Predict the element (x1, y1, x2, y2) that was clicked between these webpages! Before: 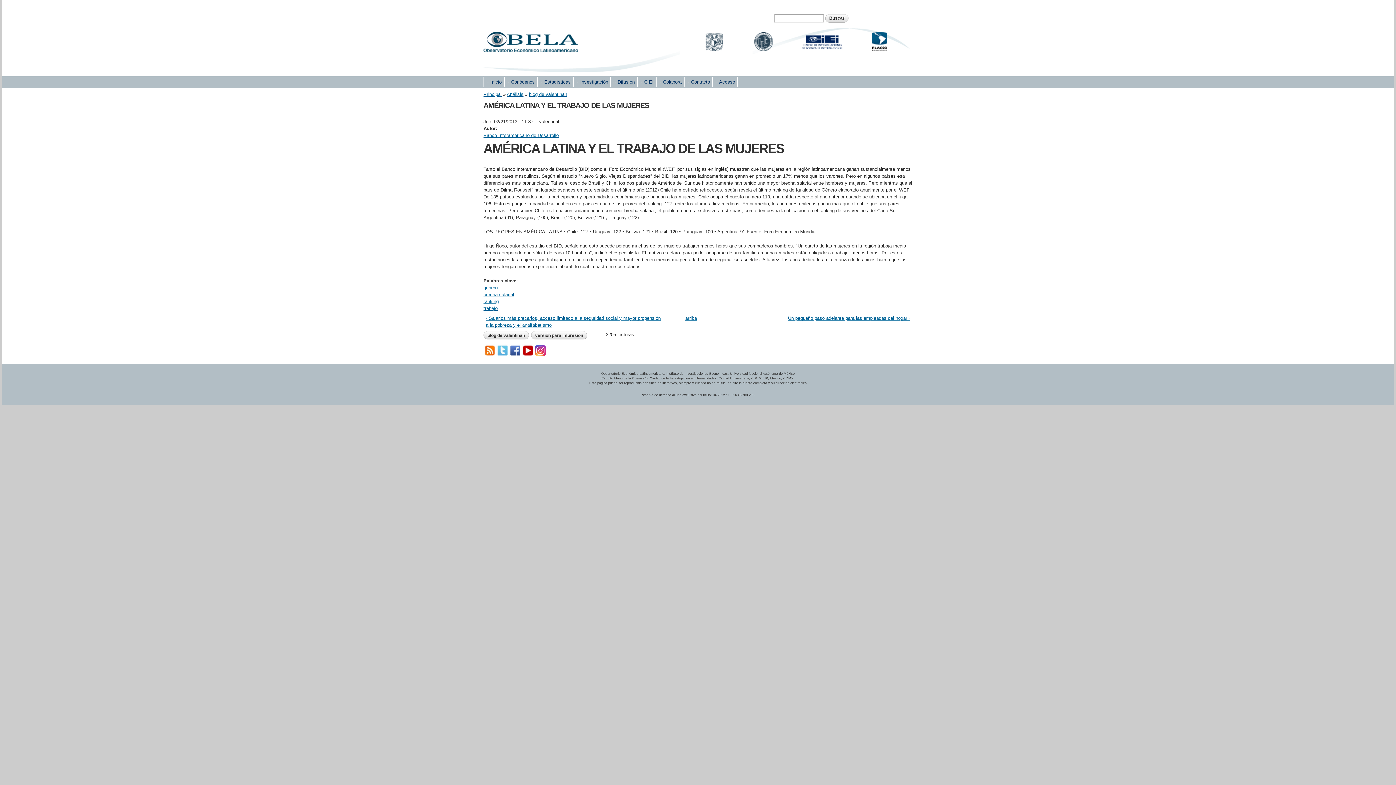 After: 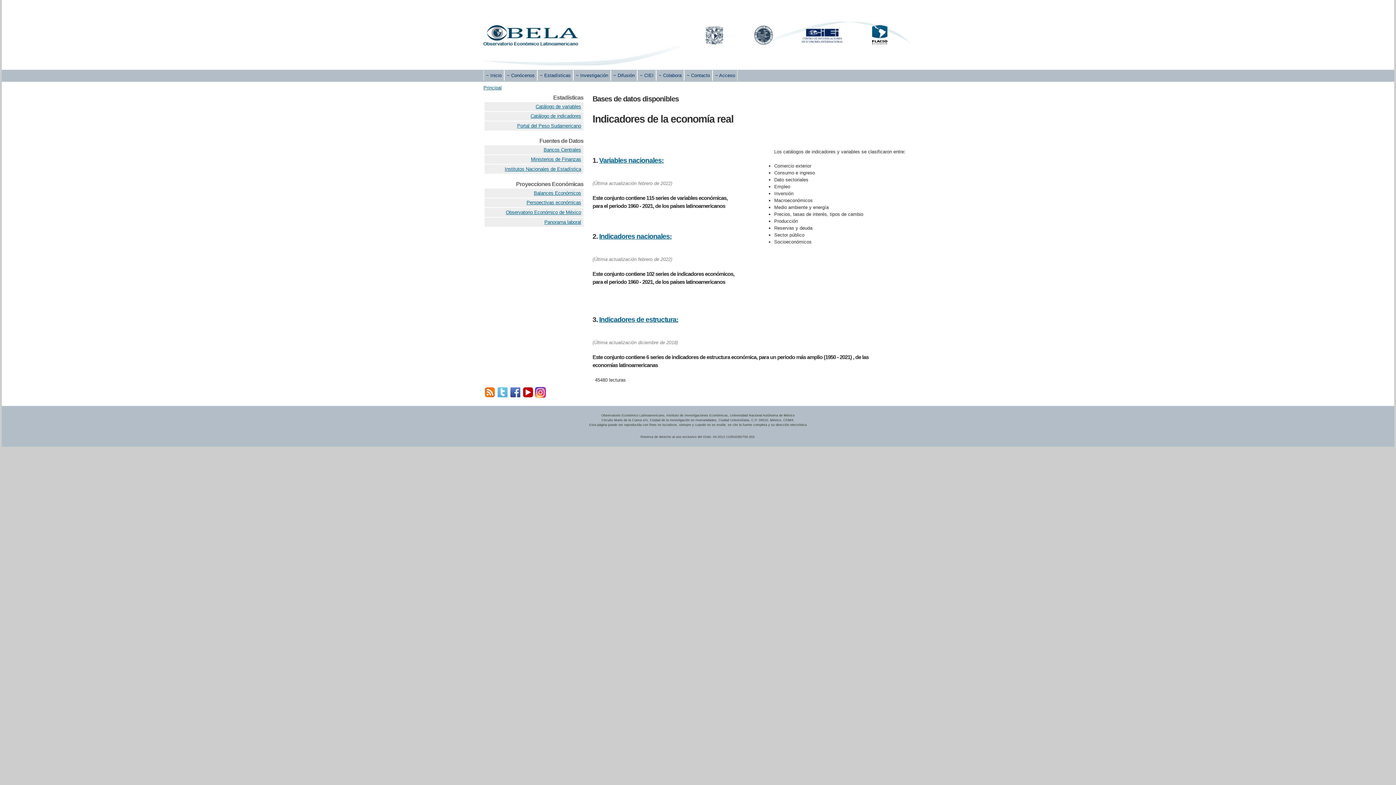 Action: bbox: (538, 77, 572, 86) label: ~ Estadísticas